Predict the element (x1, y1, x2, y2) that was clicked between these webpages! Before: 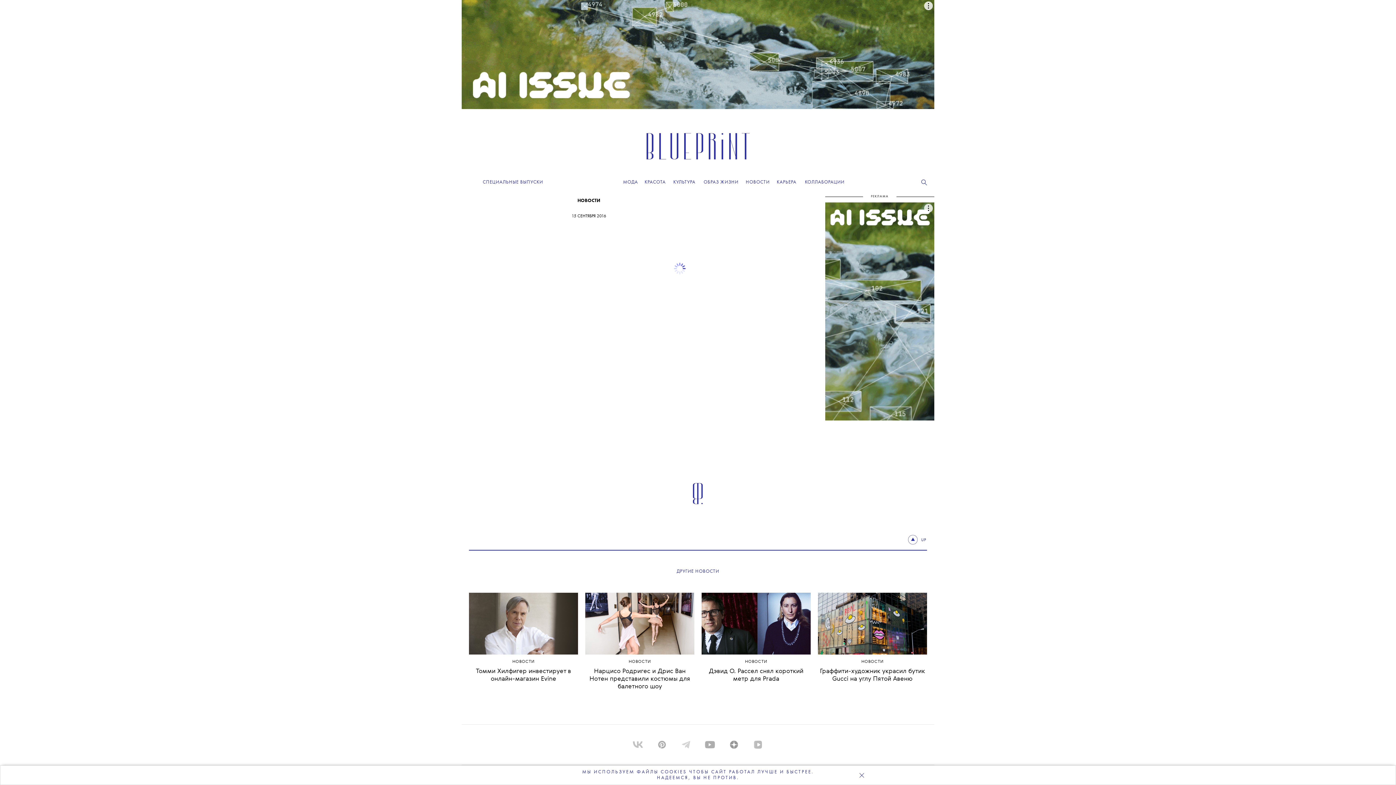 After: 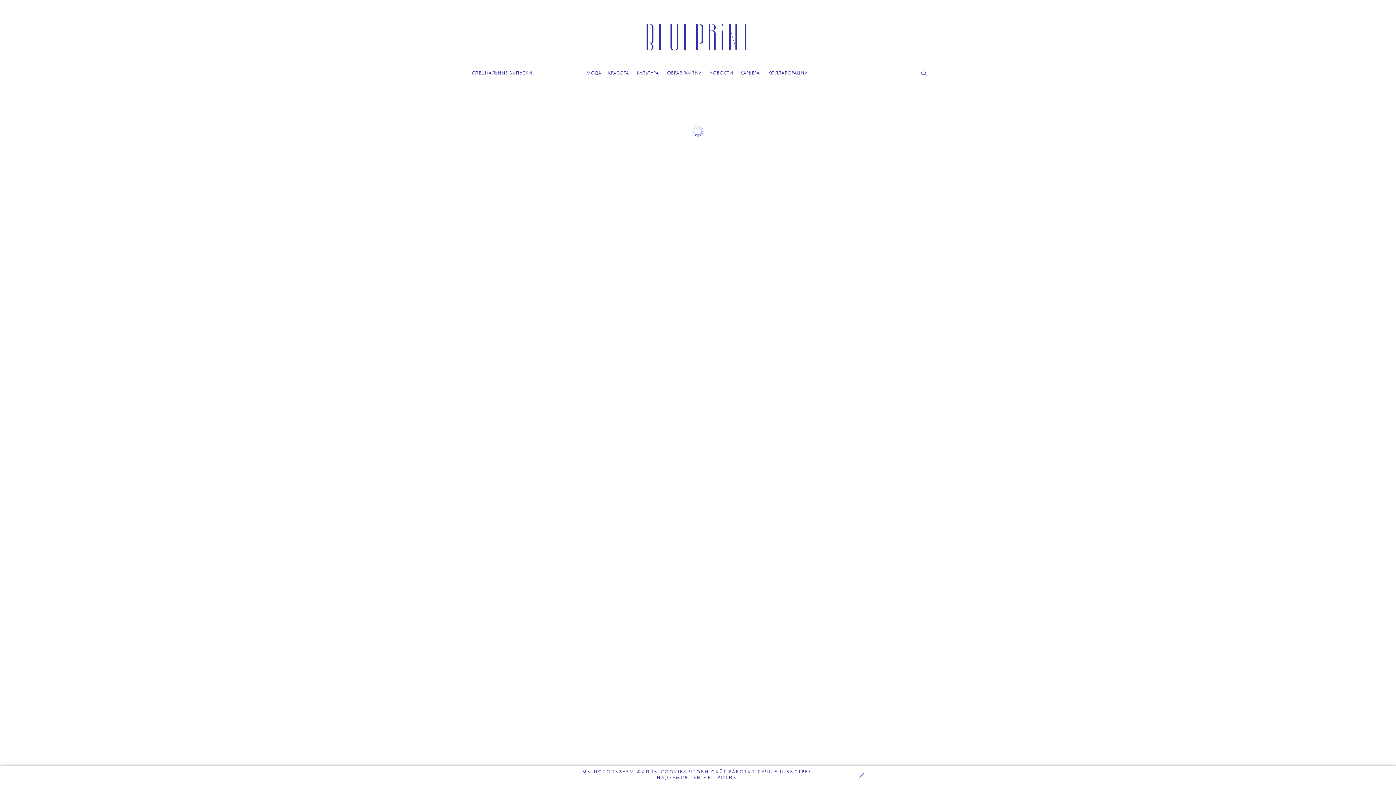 Action: bbox: (805, 180, 844, 184) label: КОЛЛАБОРАЦИИ